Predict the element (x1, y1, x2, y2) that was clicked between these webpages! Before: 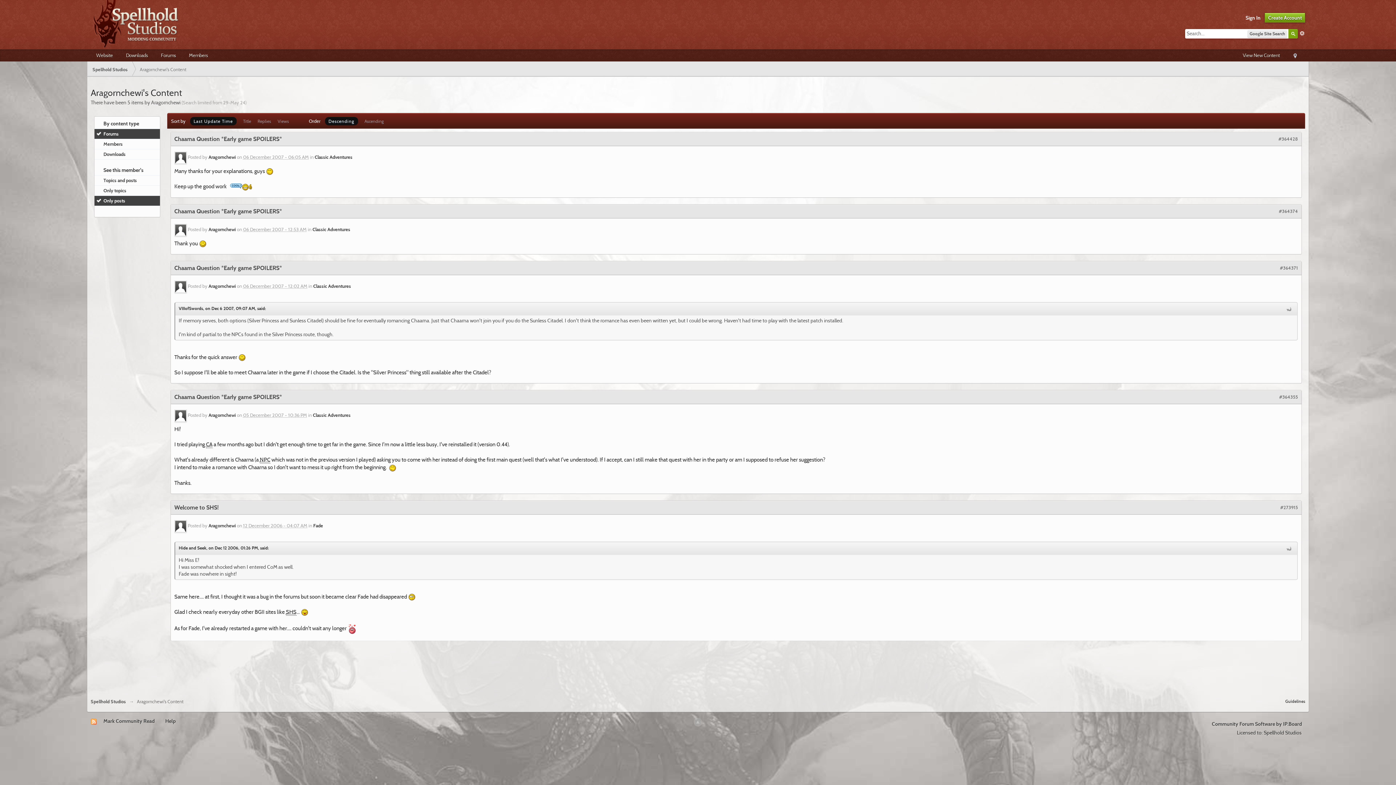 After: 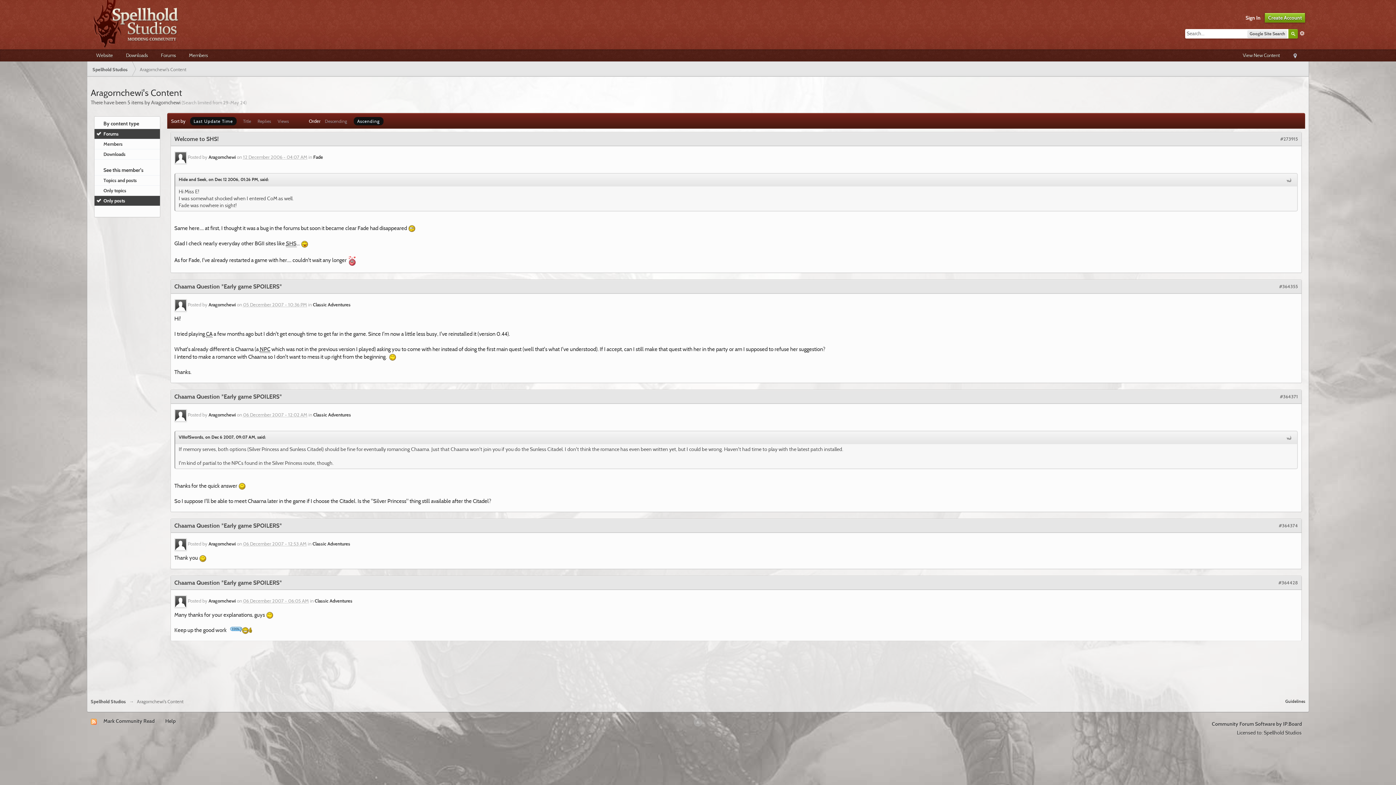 Action: label: Ascending bbox: (364, 118, 383, 124)